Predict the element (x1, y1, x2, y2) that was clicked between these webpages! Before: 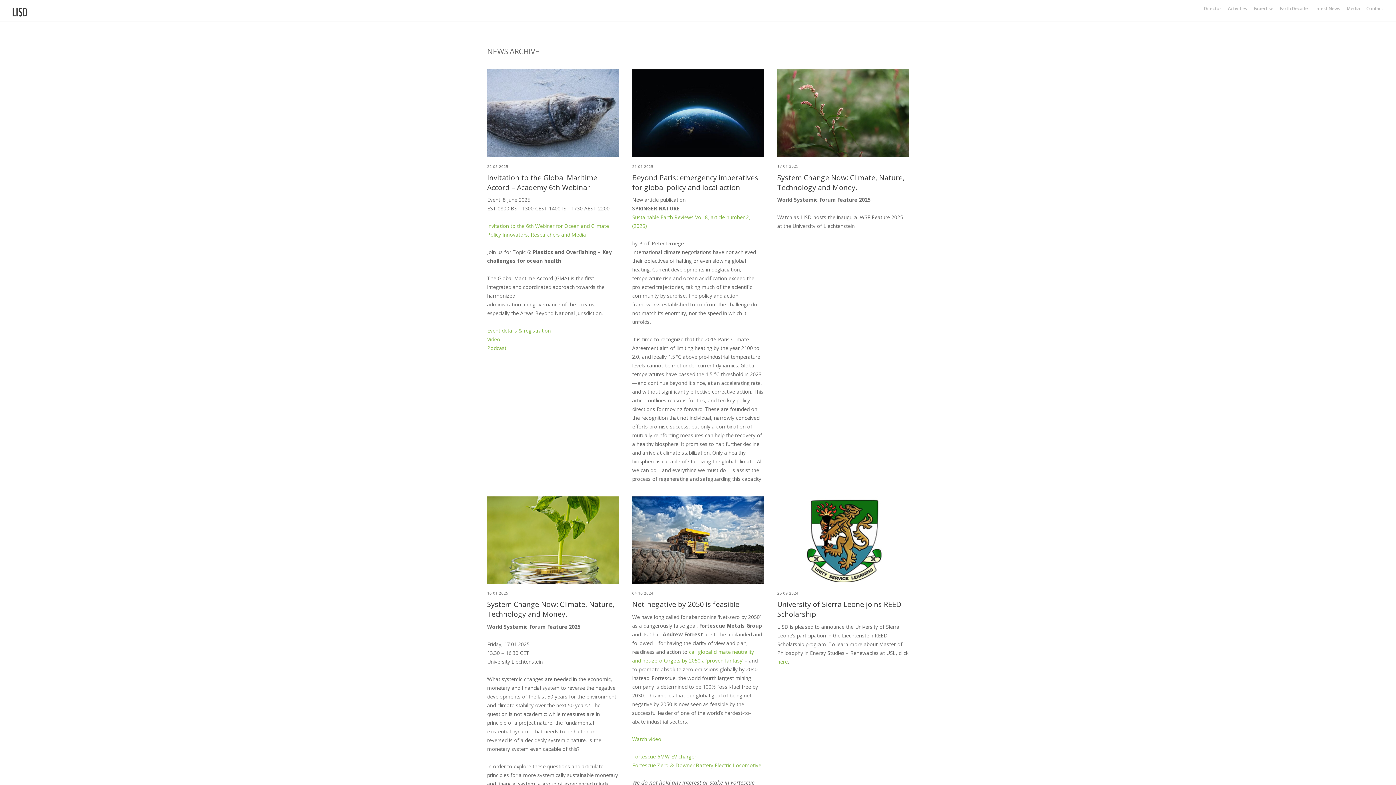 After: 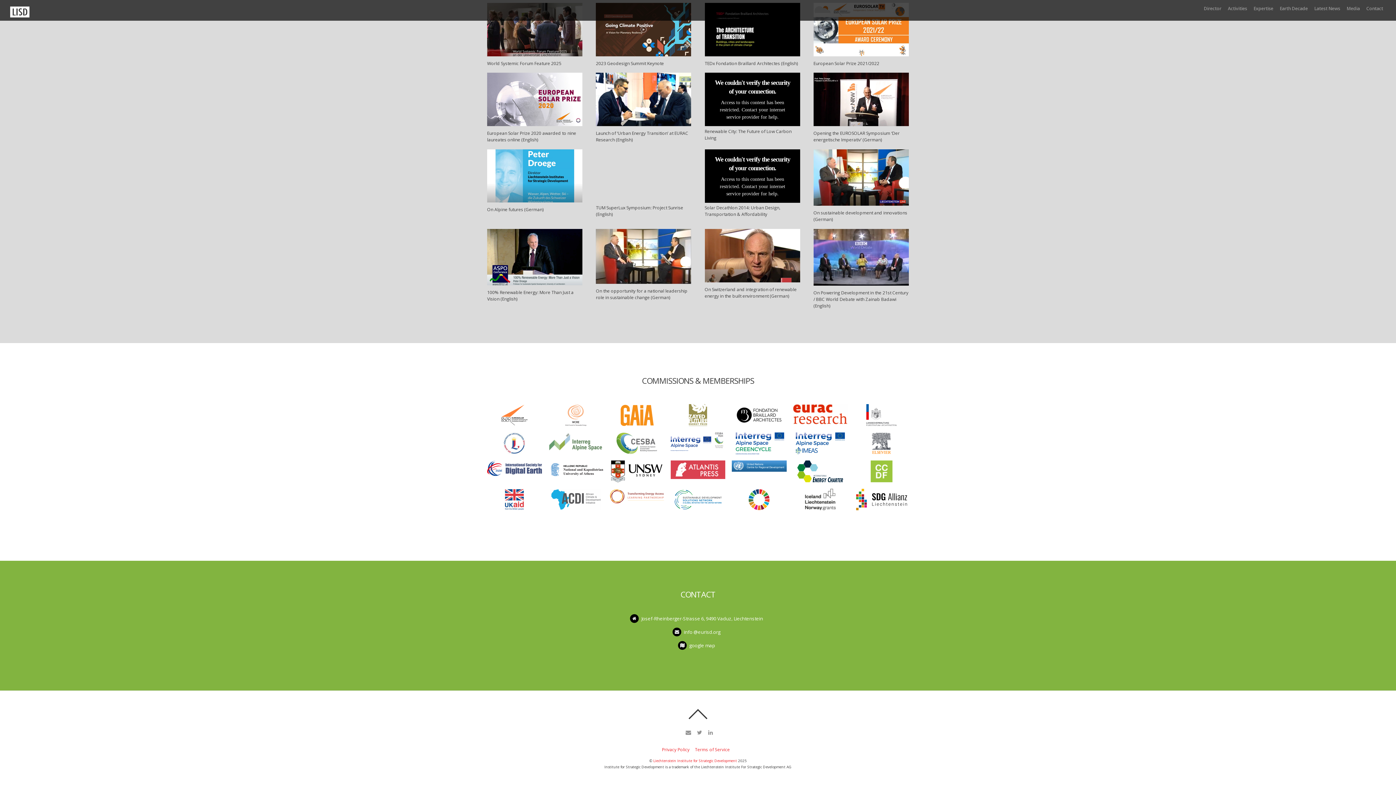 Action: label: Contact bbox: (1364, 1, 1386, 15)